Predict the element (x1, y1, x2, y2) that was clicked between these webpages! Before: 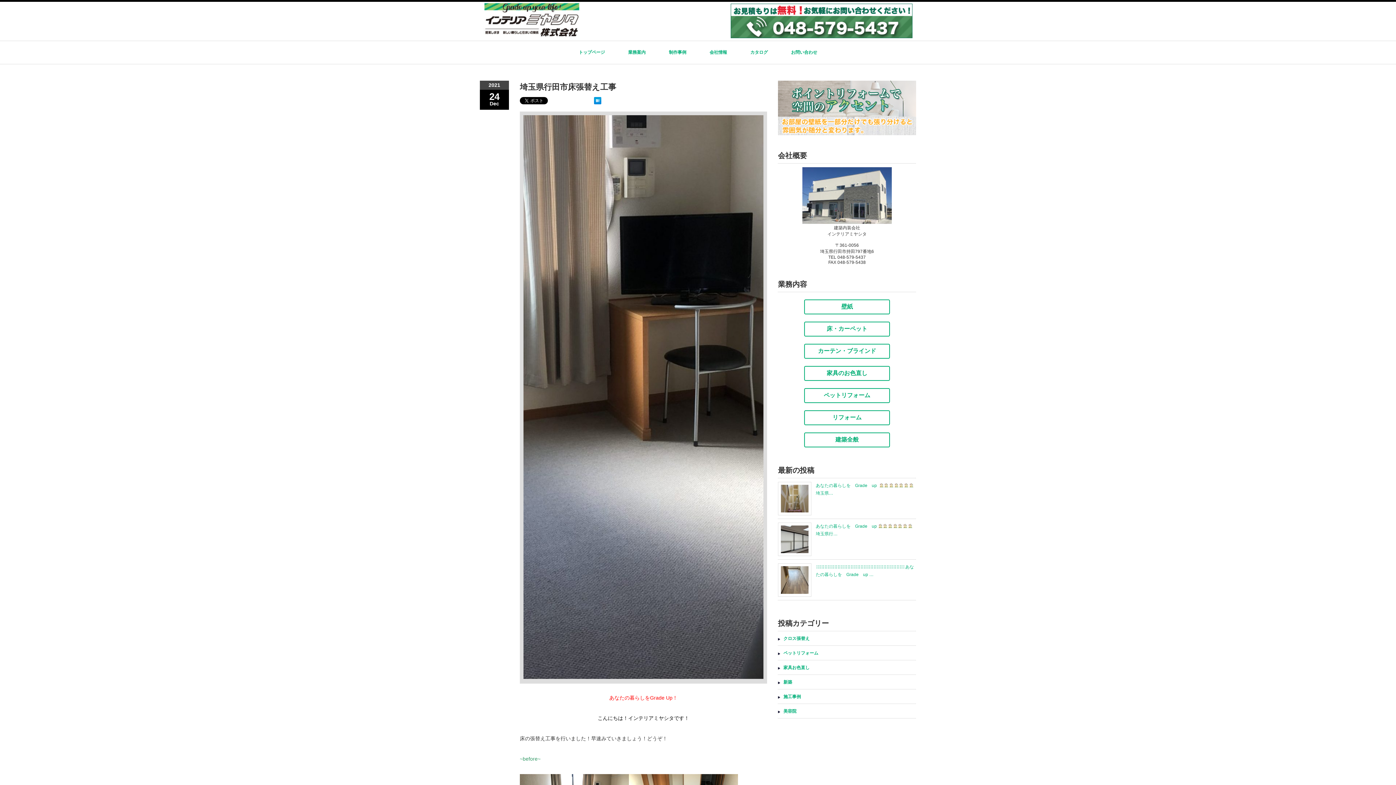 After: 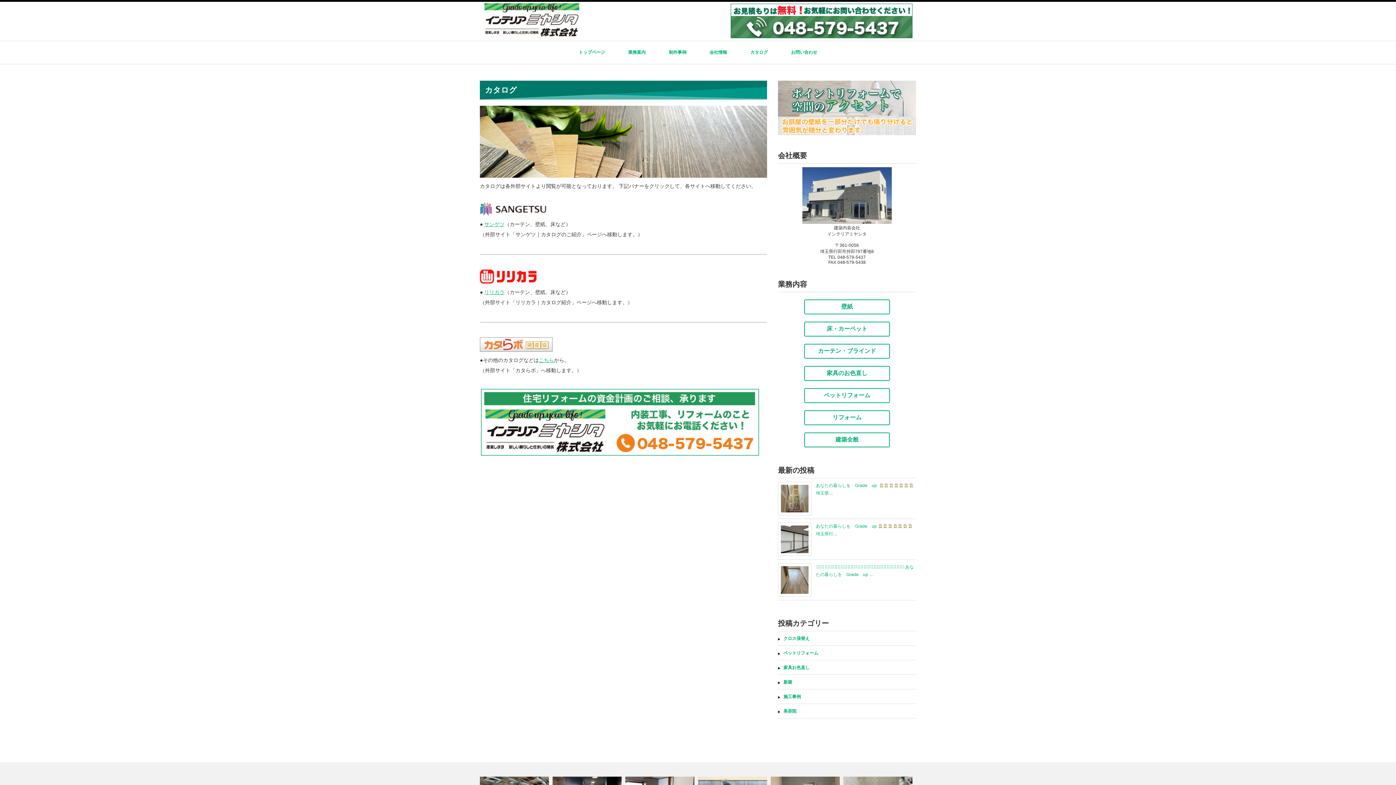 Action: bbox: (750, 41, 768, 64) label: カタログ